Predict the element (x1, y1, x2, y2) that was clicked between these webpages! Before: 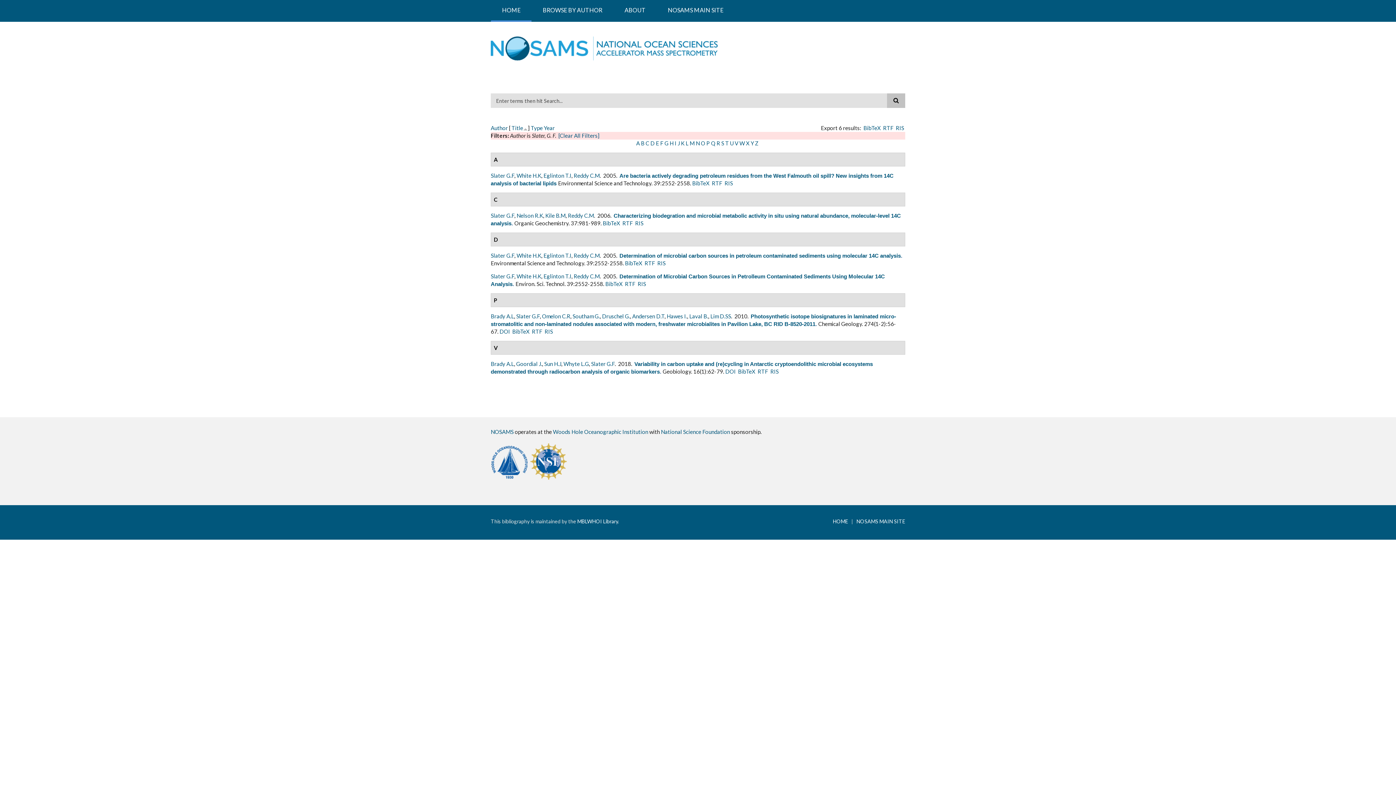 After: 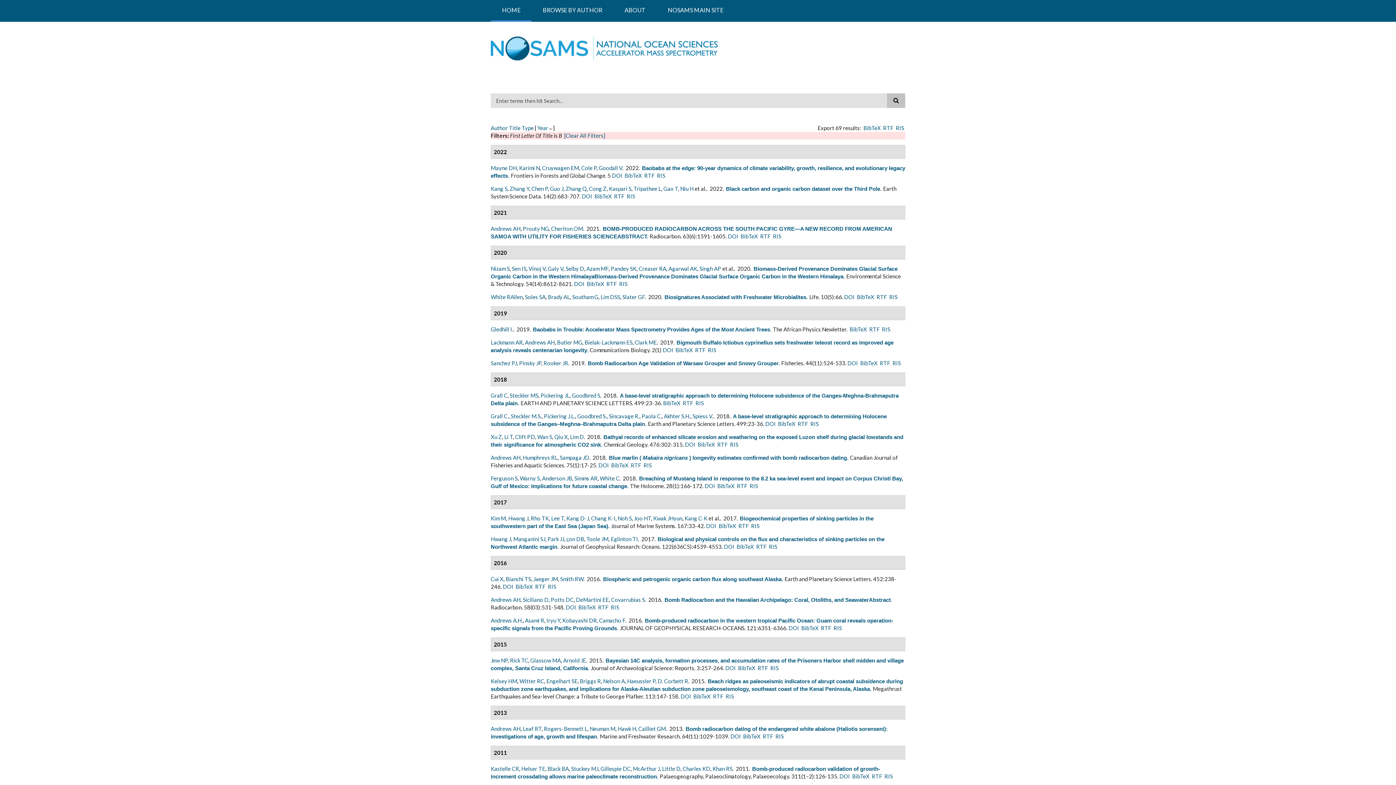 Action: label: B bbox: (641, 140, 644, 146)